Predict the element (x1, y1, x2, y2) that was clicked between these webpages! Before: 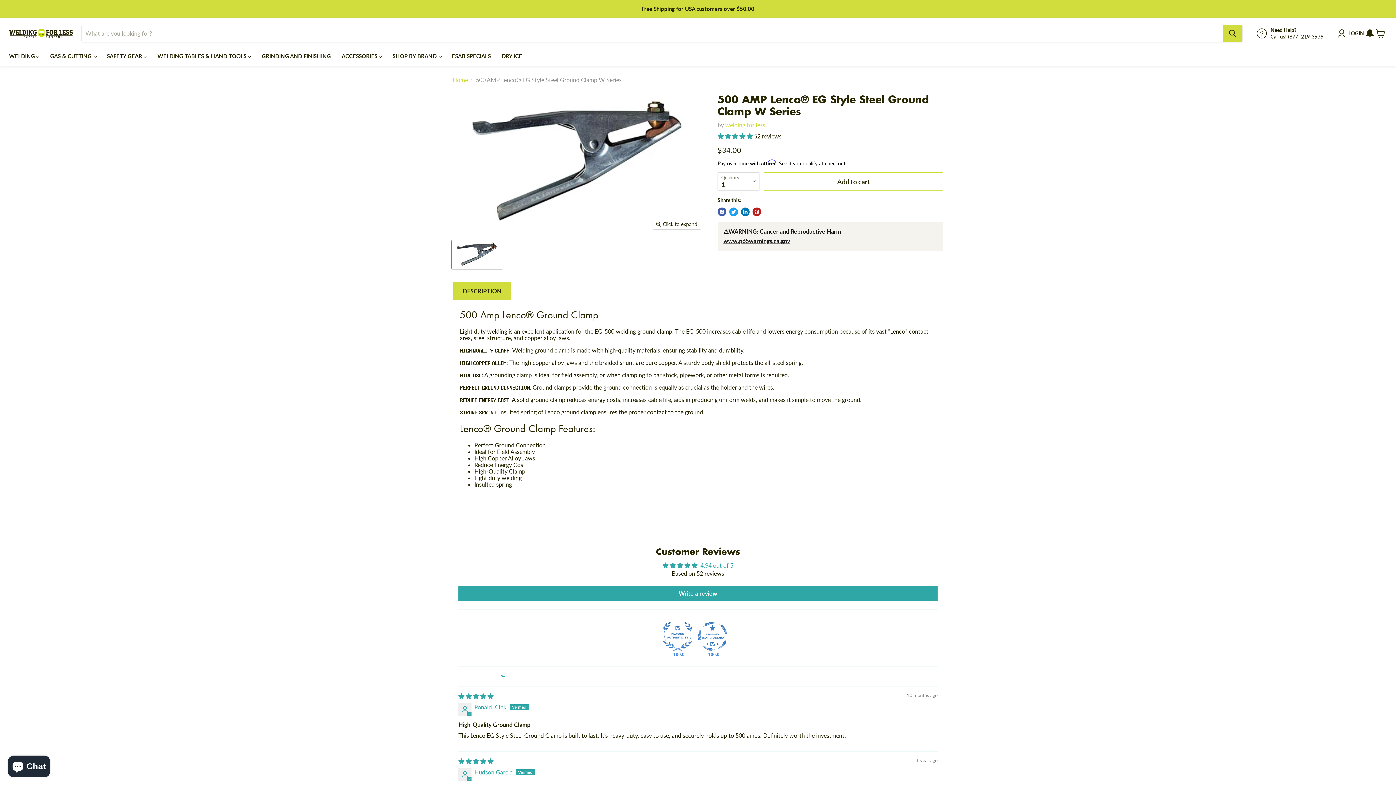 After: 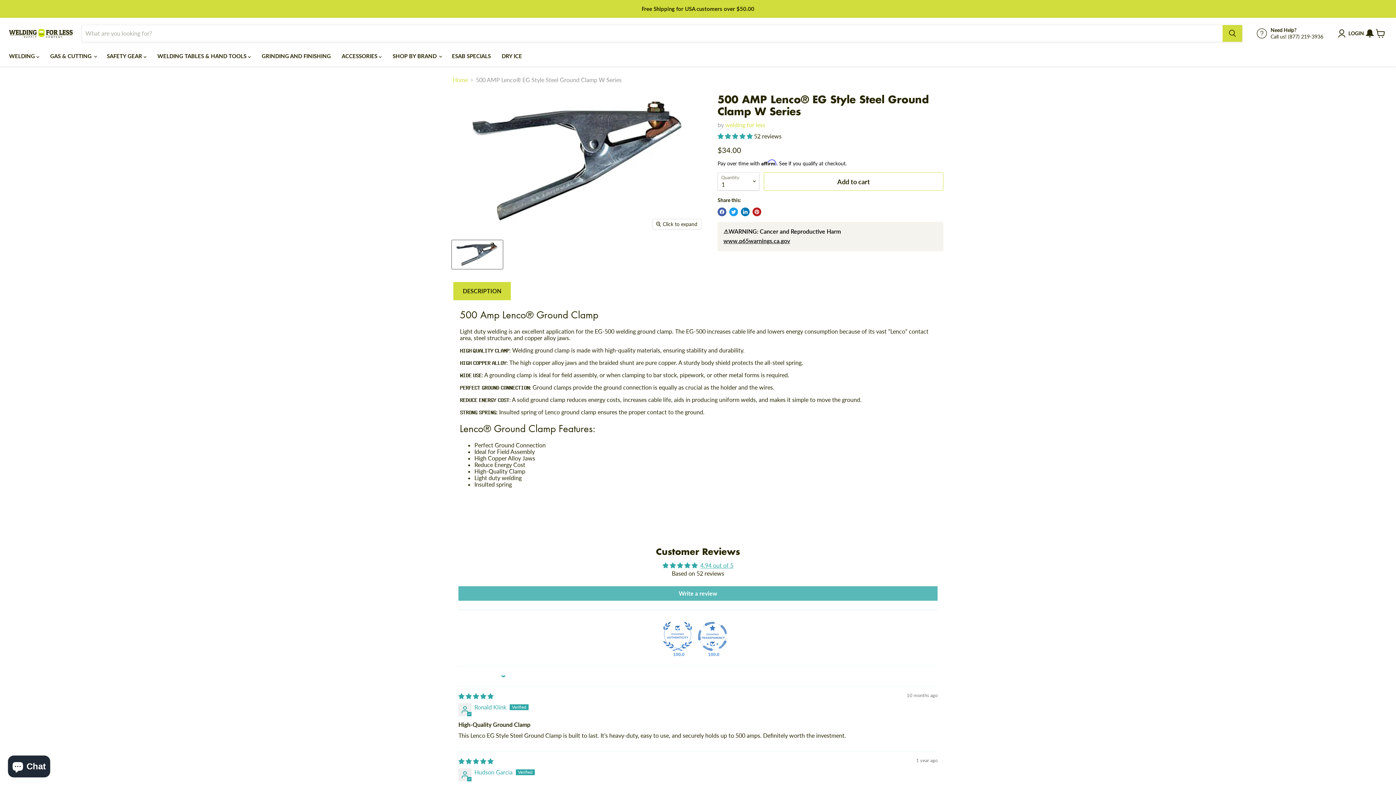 Action: label: Write a review bbox: (458, 586, 937, 601)